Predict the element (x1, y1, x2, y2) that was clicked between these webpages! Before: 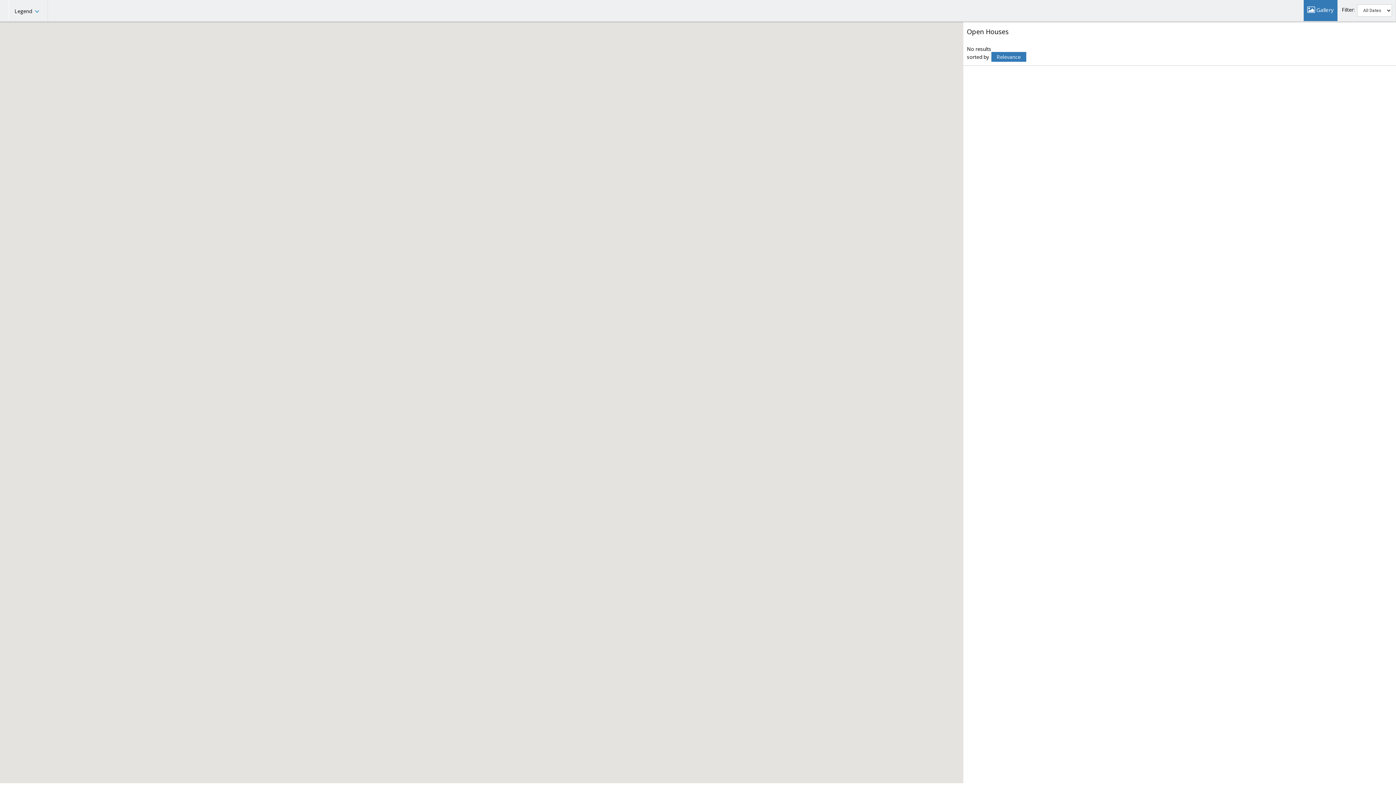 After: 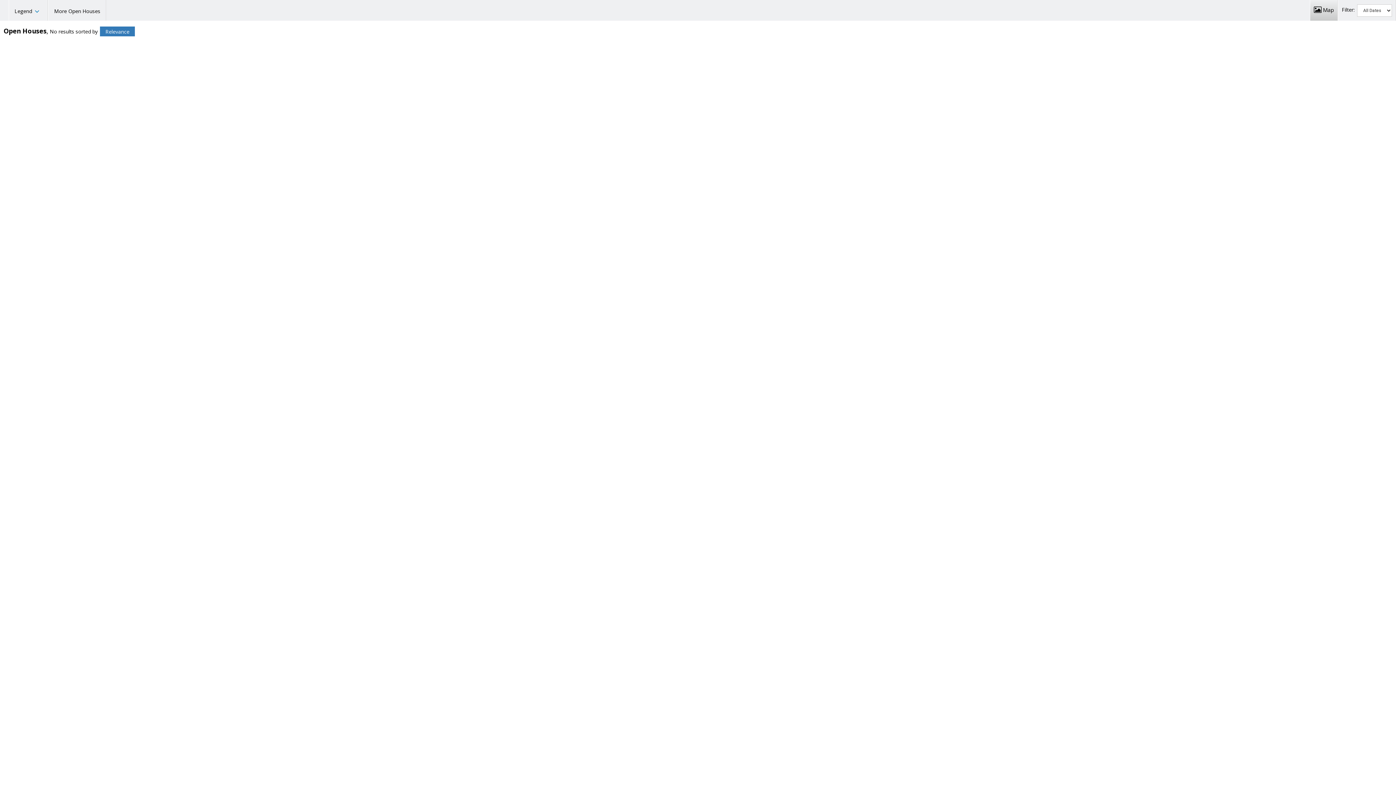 Action: bbox: (1303, 0, 1338, 21)